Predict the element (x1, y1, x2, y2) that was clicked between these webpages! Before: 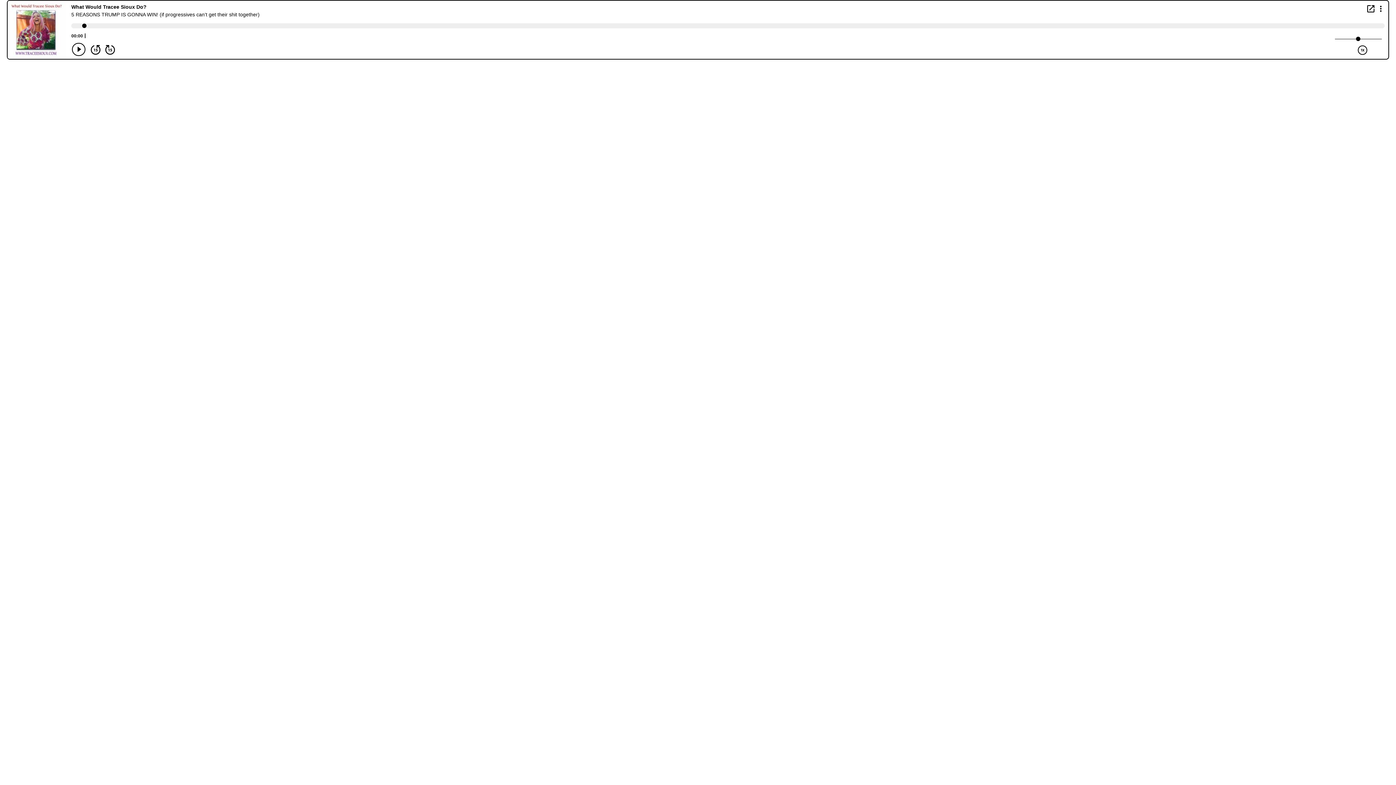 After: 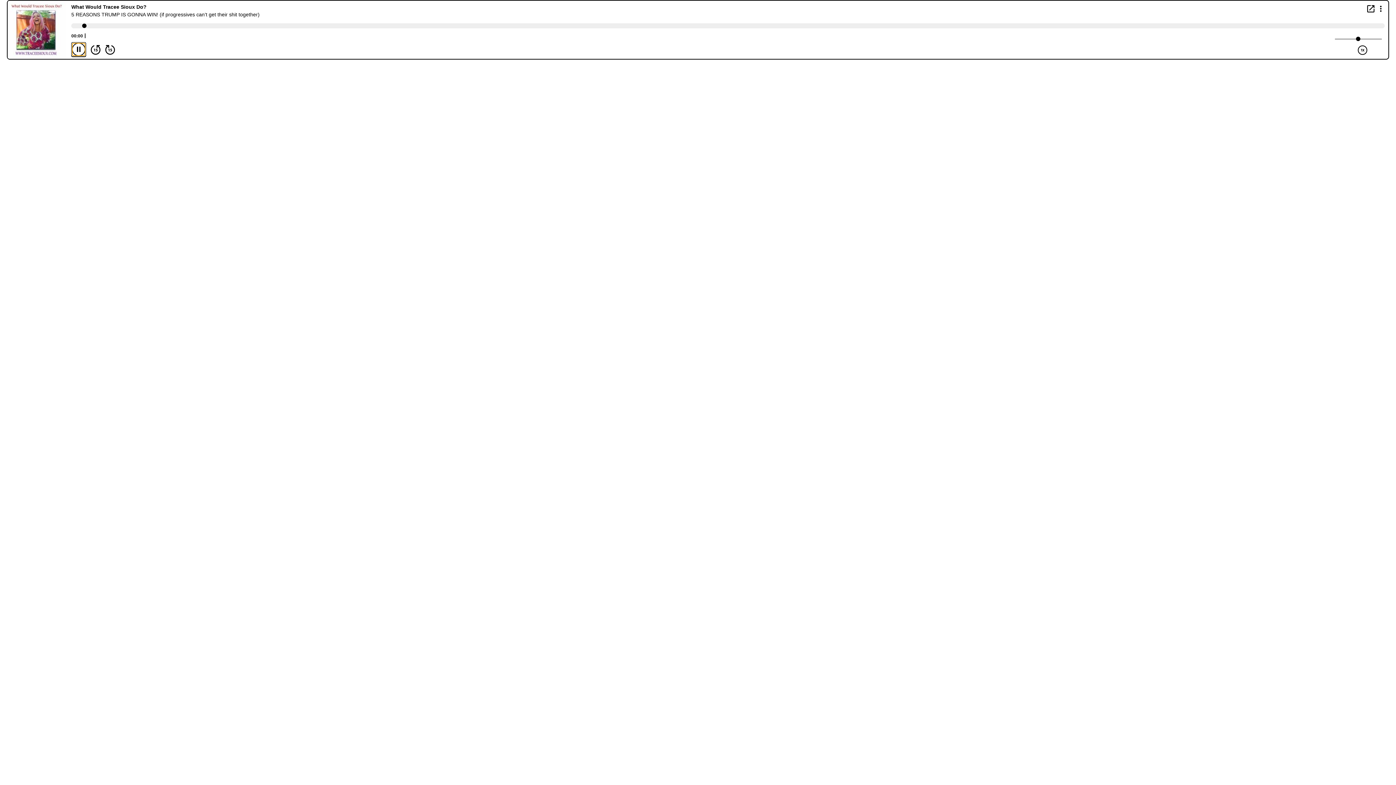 Action: label: Play/Pause Button bbox: (72, 42, 85, 56)